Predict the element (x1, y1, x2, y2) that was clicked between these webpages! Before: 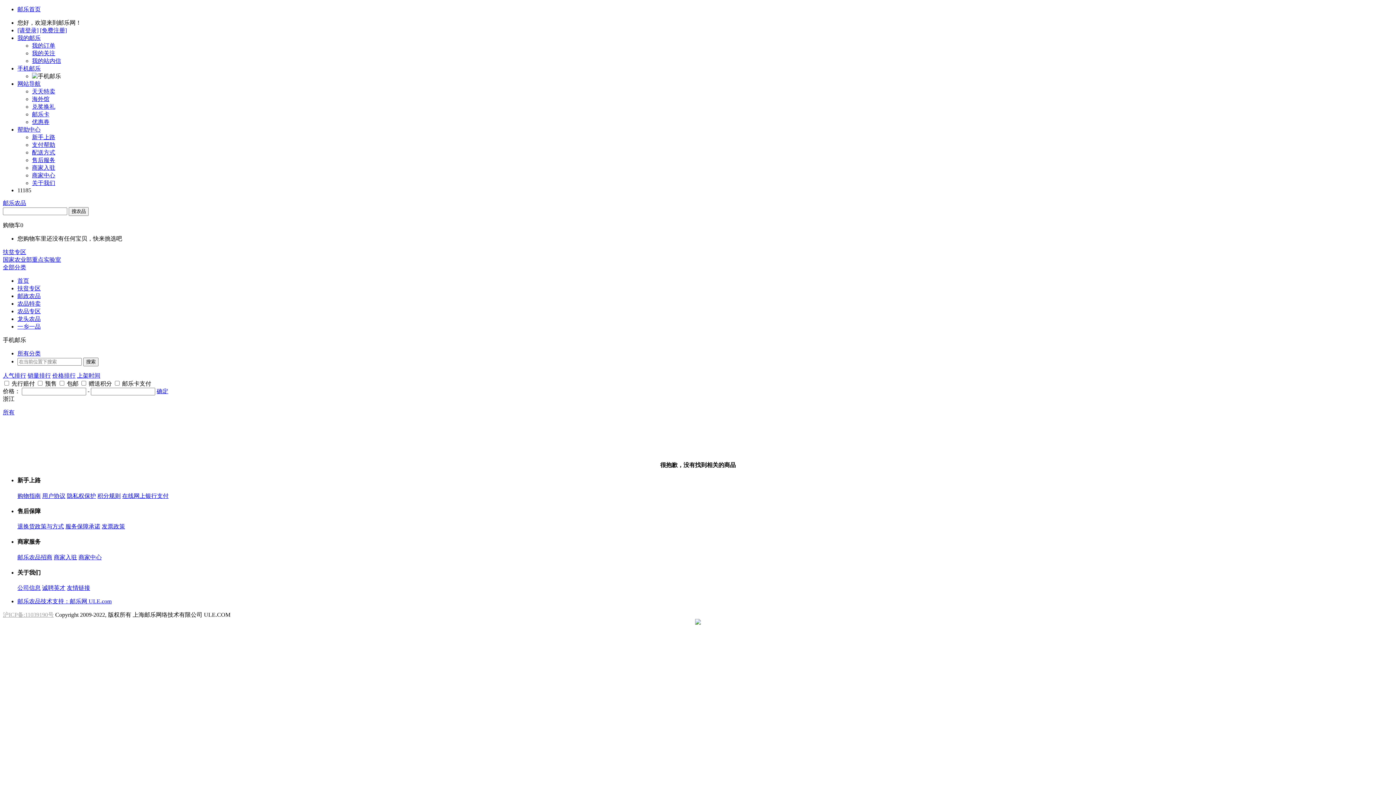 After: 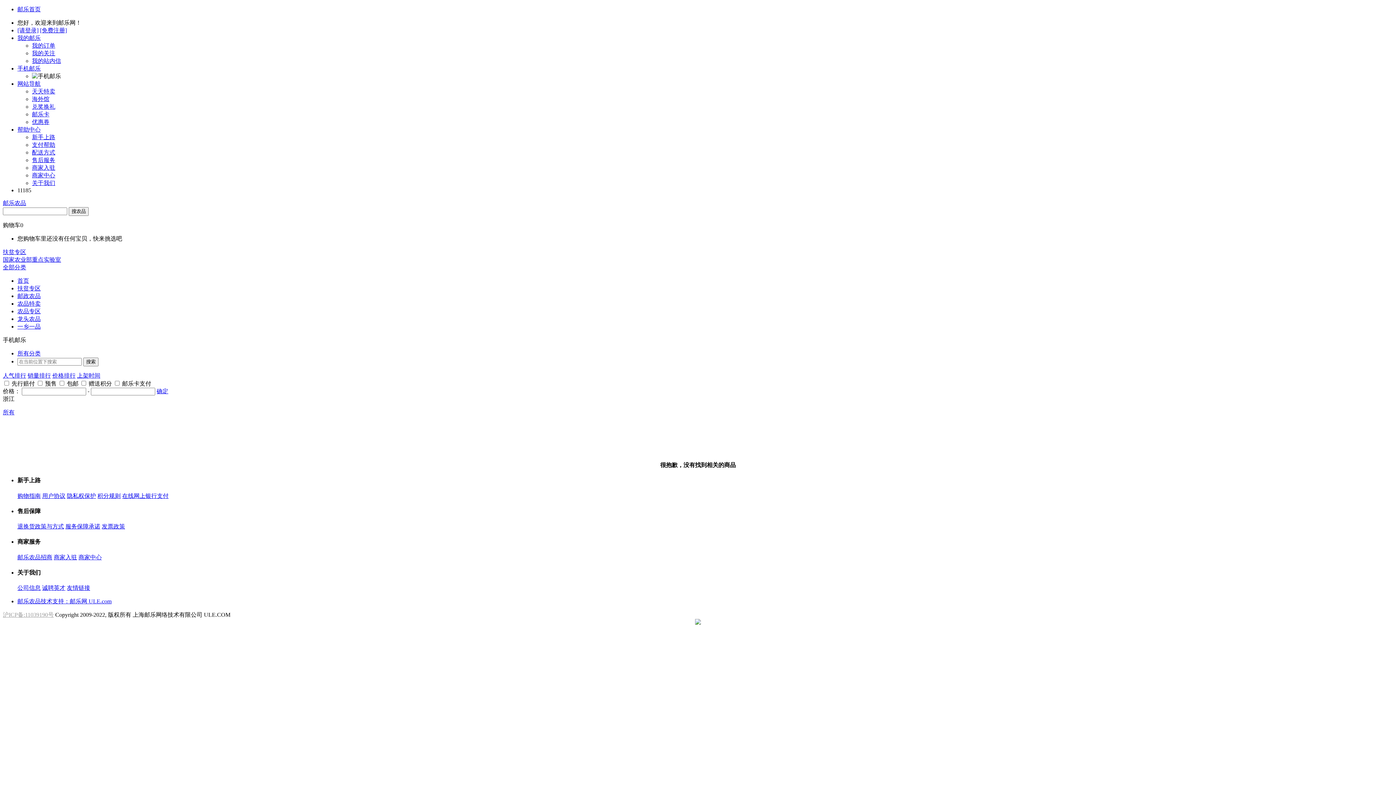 Action: label: 商家中心 bbox: (78, 554, 101, 560)